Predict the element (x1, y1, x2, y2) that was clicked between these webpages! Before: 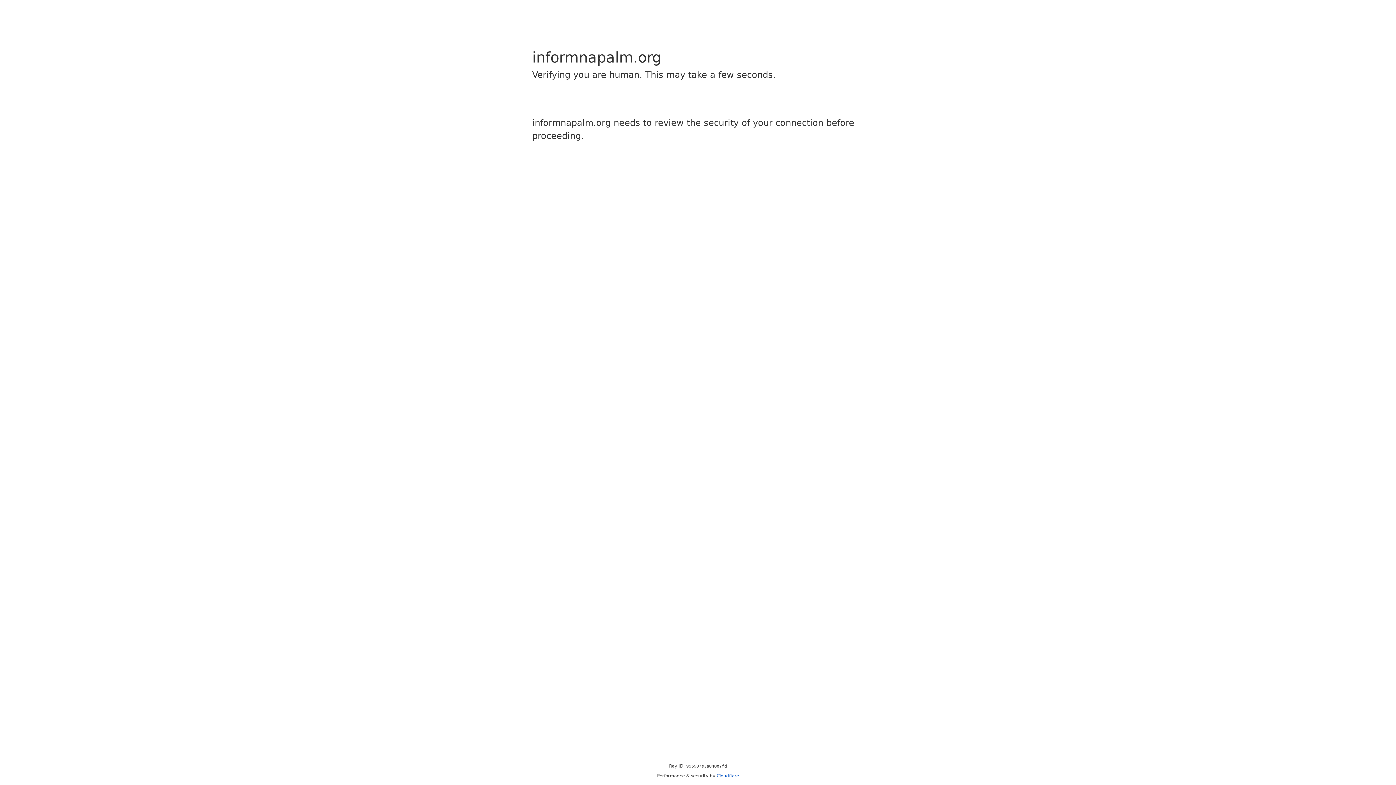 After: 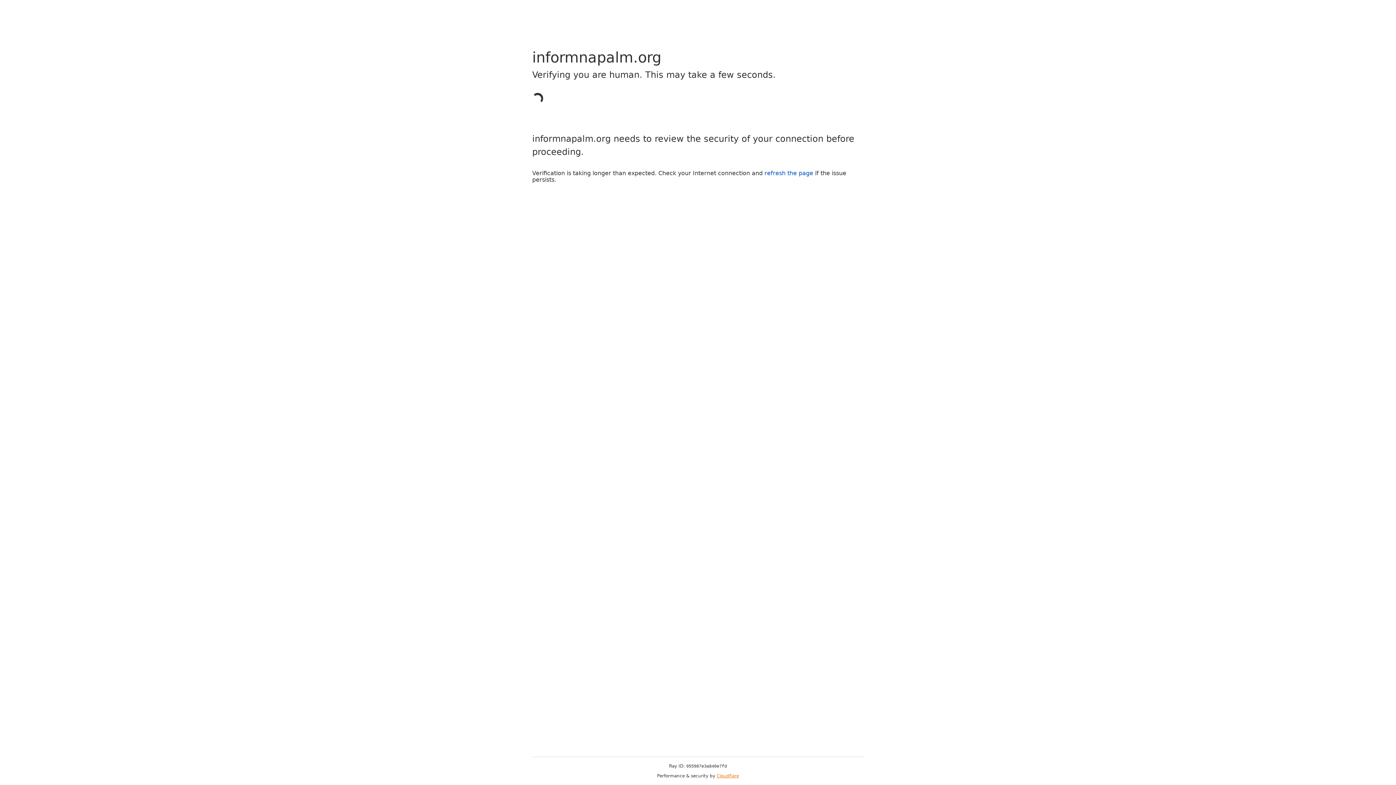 Action: bbox: (716, 773, 739, 778) label: Cloudflare